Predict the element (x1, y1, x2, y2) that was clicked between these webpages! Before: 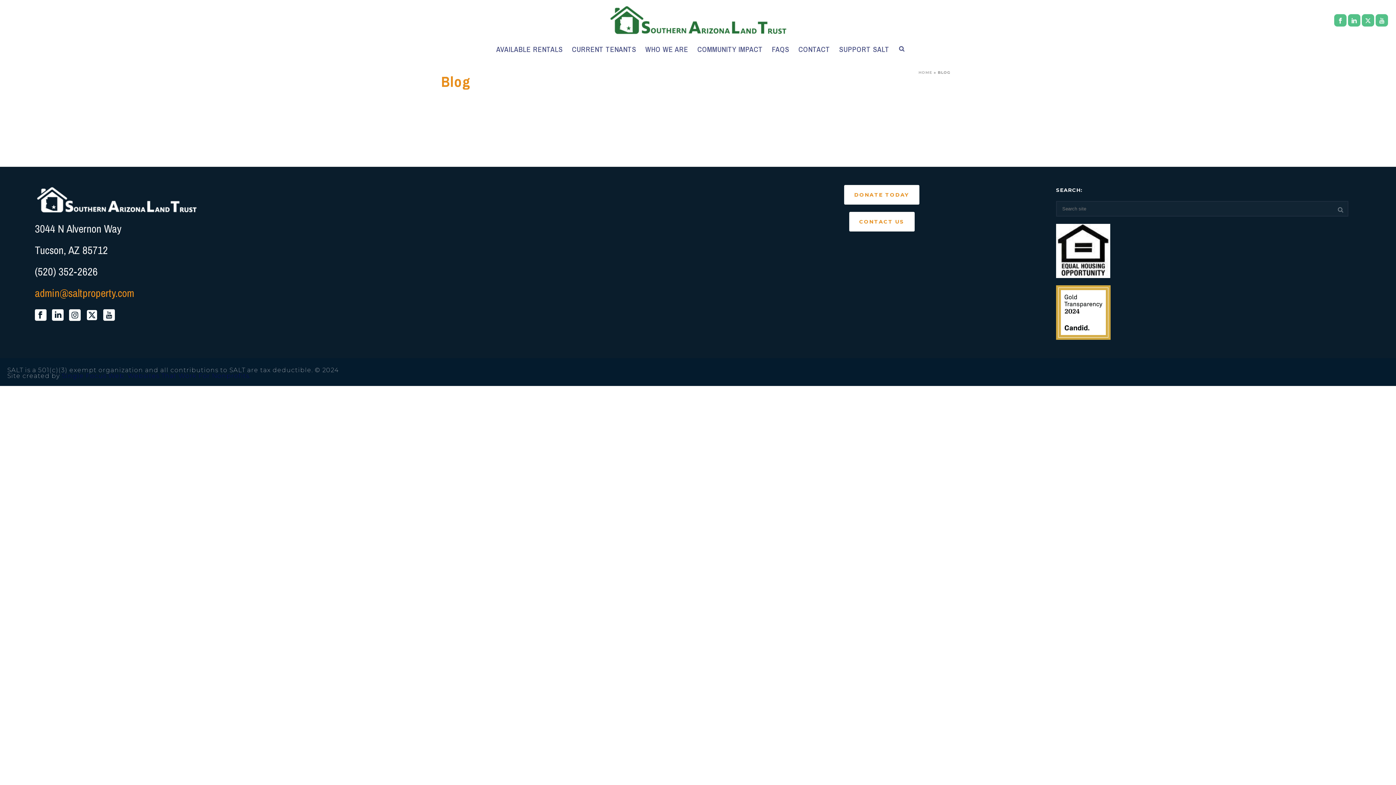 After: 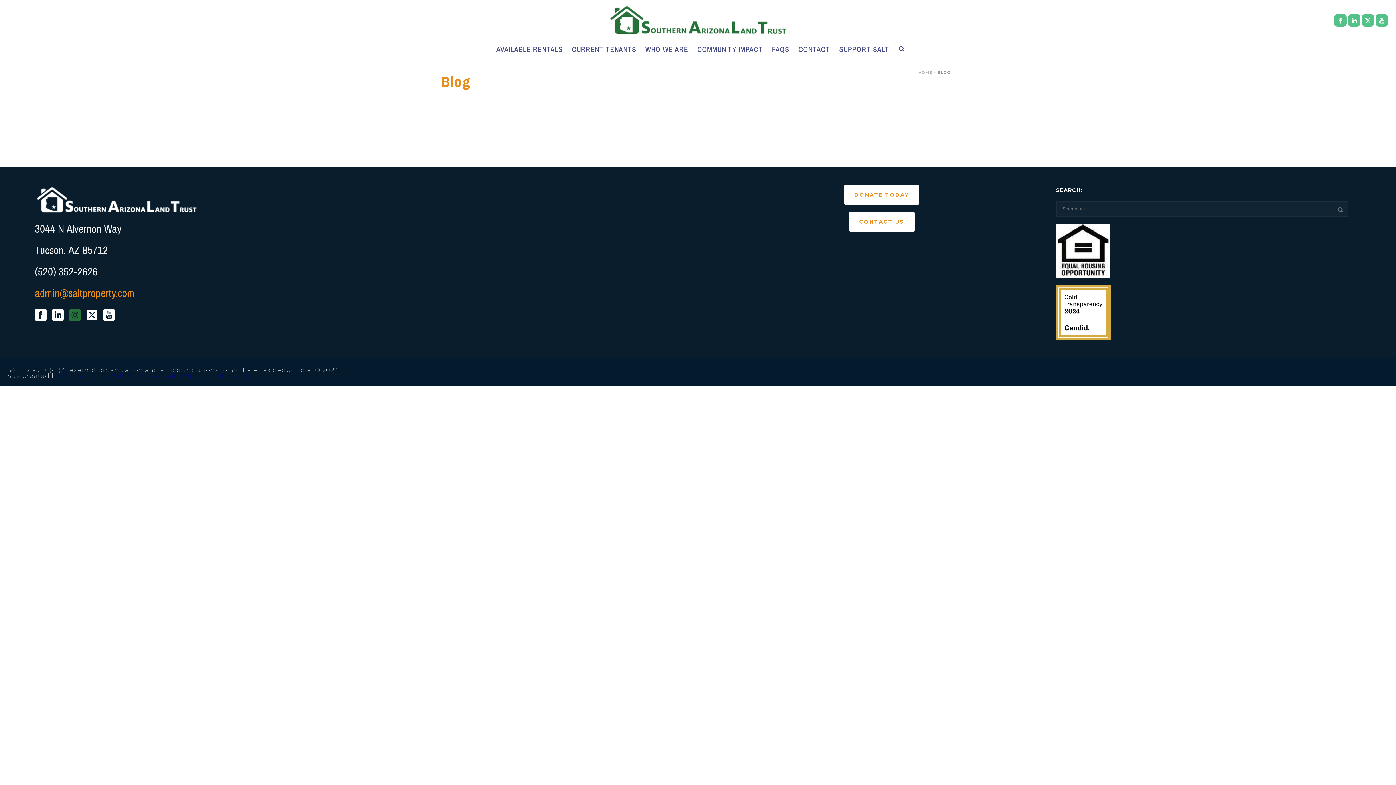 Action: bbox: (69, 309, 80, 321)